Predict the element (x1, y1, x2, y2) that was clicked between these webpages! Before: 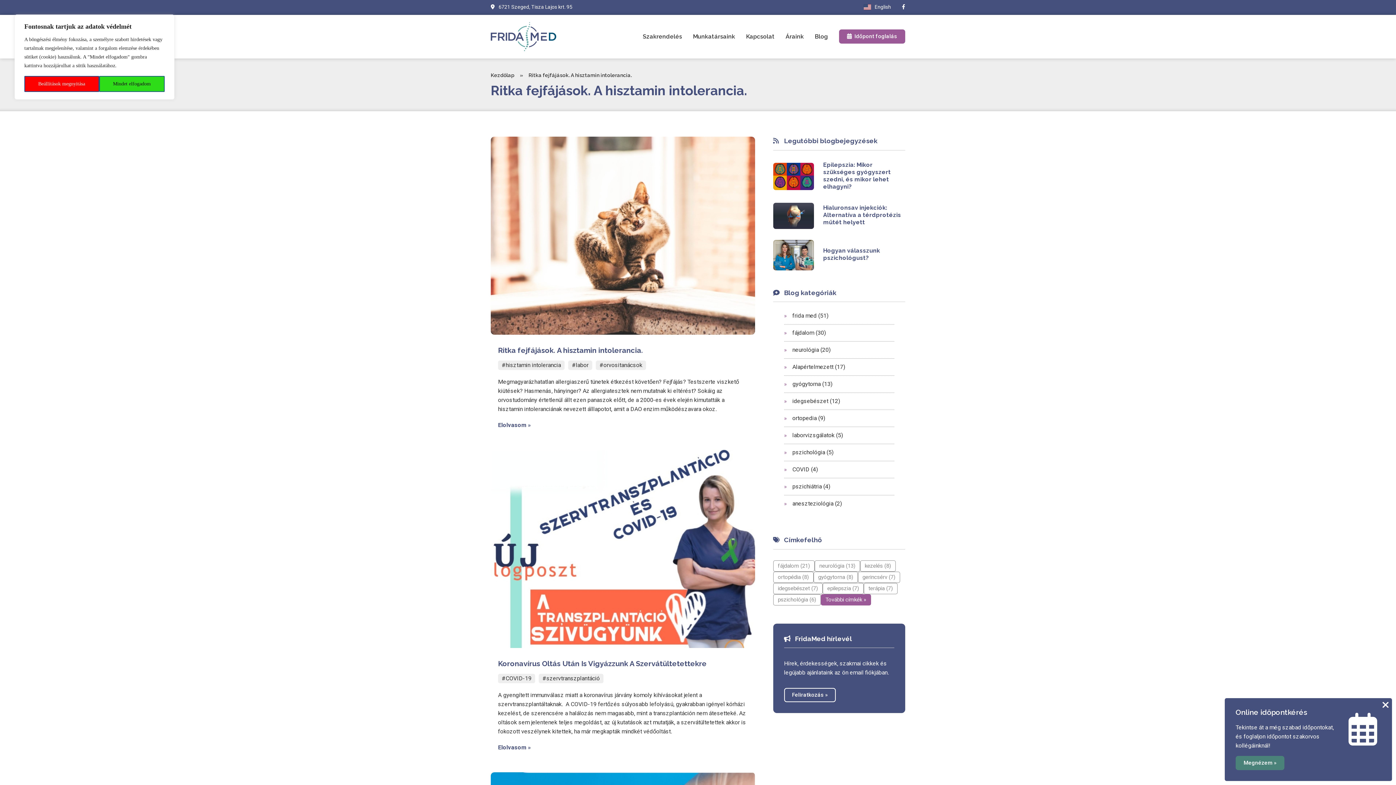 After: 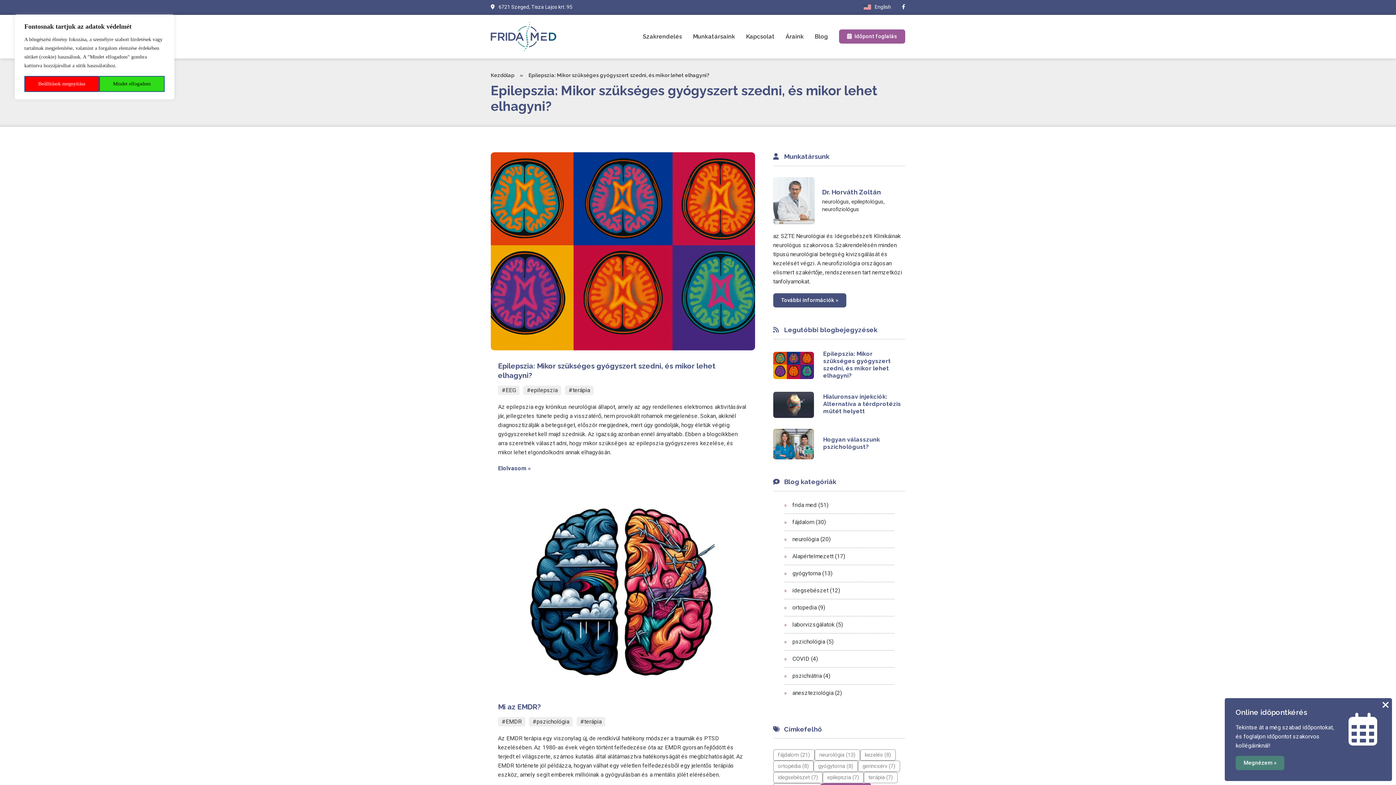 Action: label: terápia (7) bbox: (863, 583, 897, 594)